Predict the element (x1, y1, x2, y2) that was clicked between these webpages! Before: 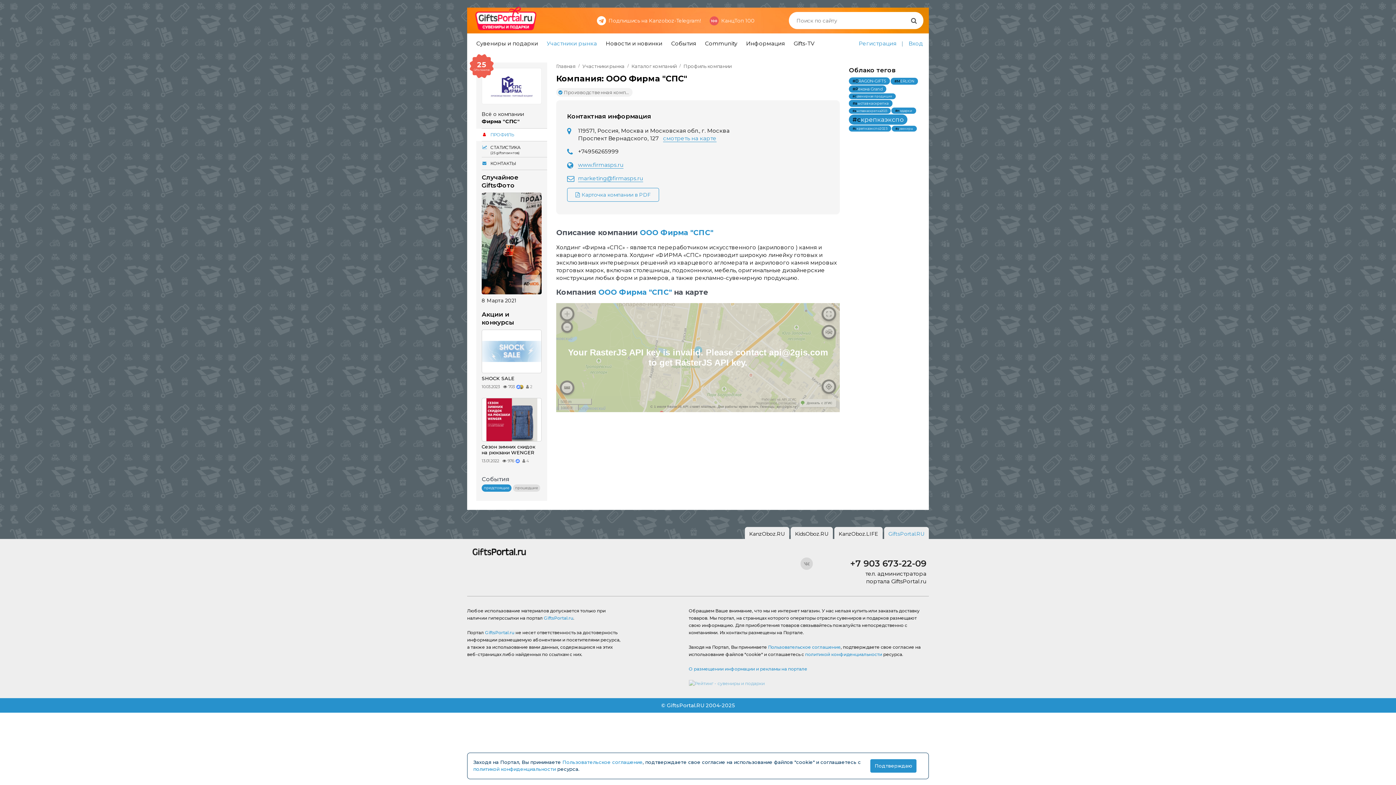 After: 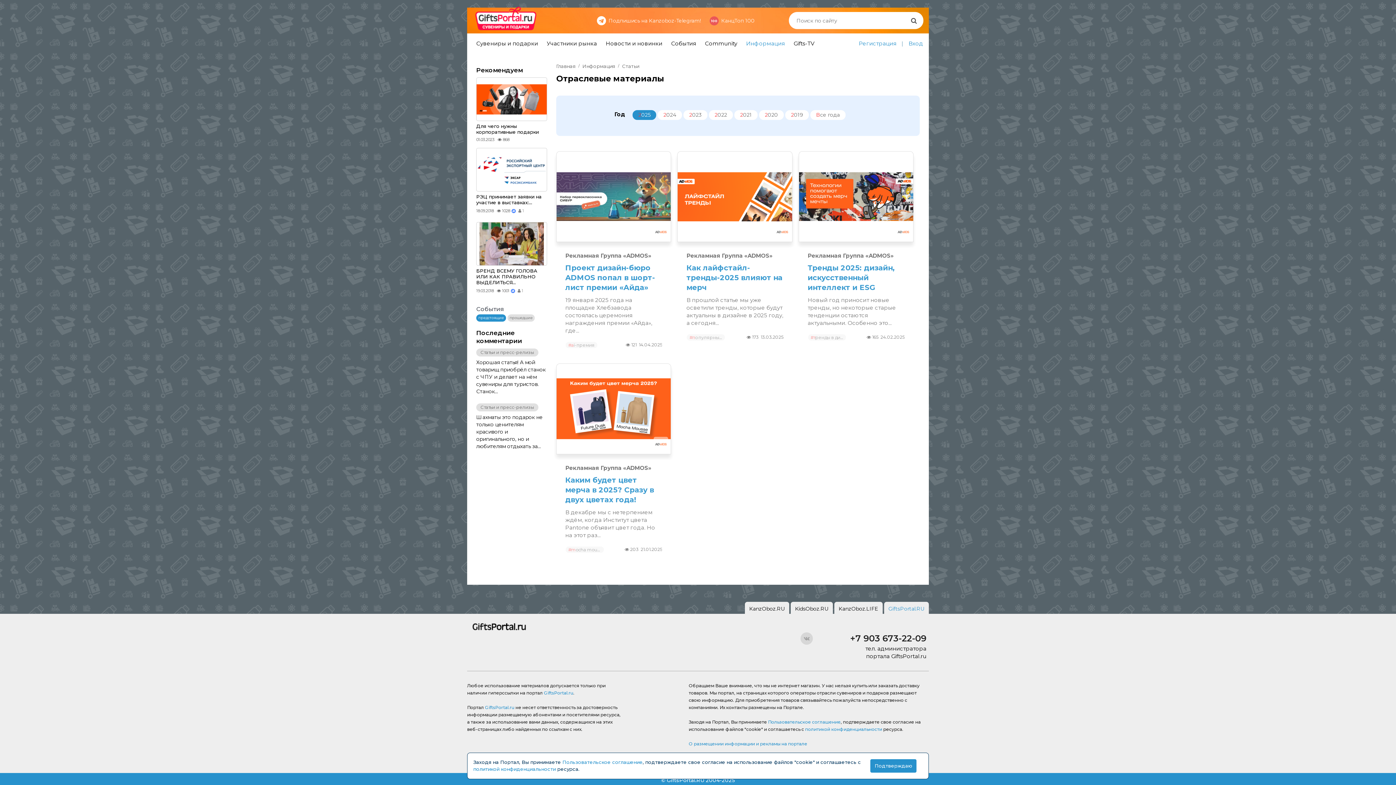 Action: label: Информация bbox: (742, 33, 788, 53)